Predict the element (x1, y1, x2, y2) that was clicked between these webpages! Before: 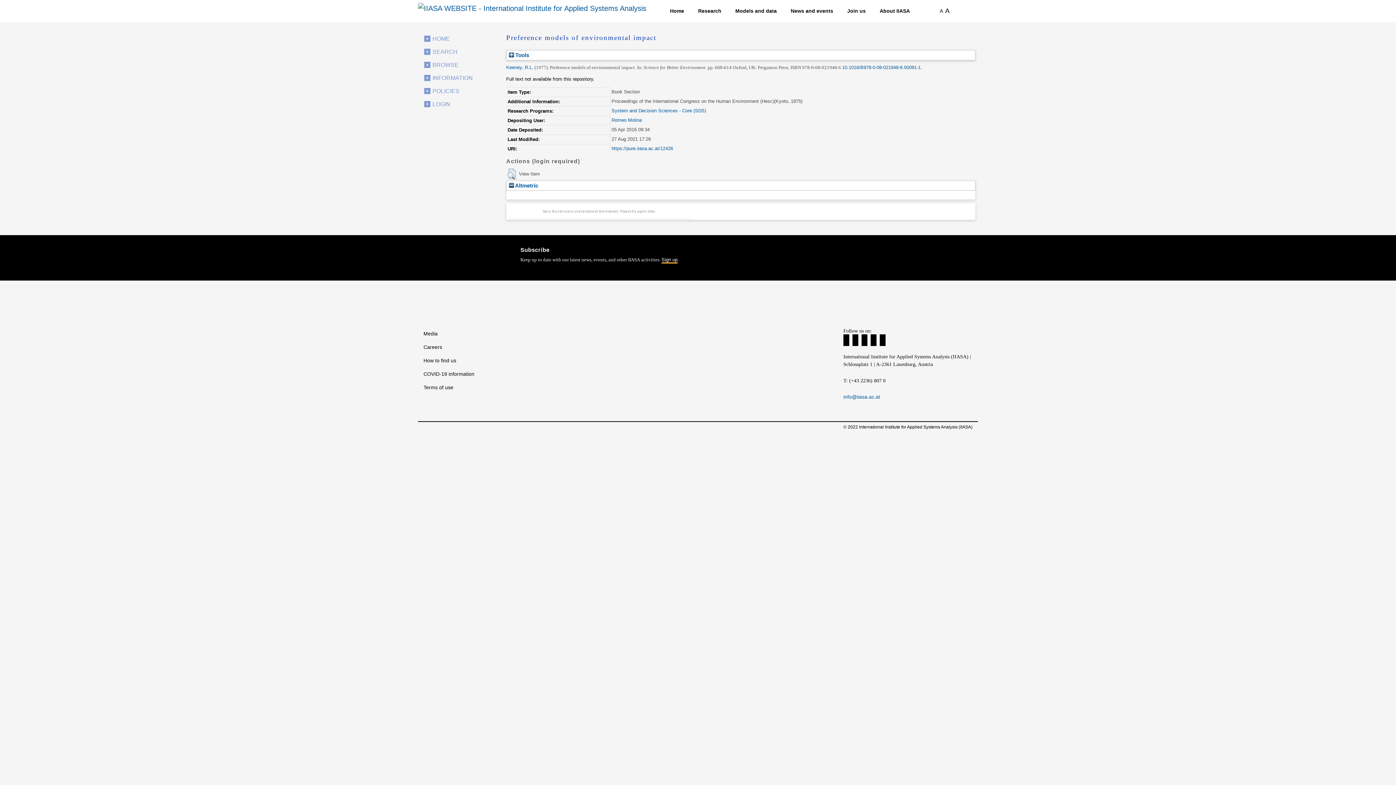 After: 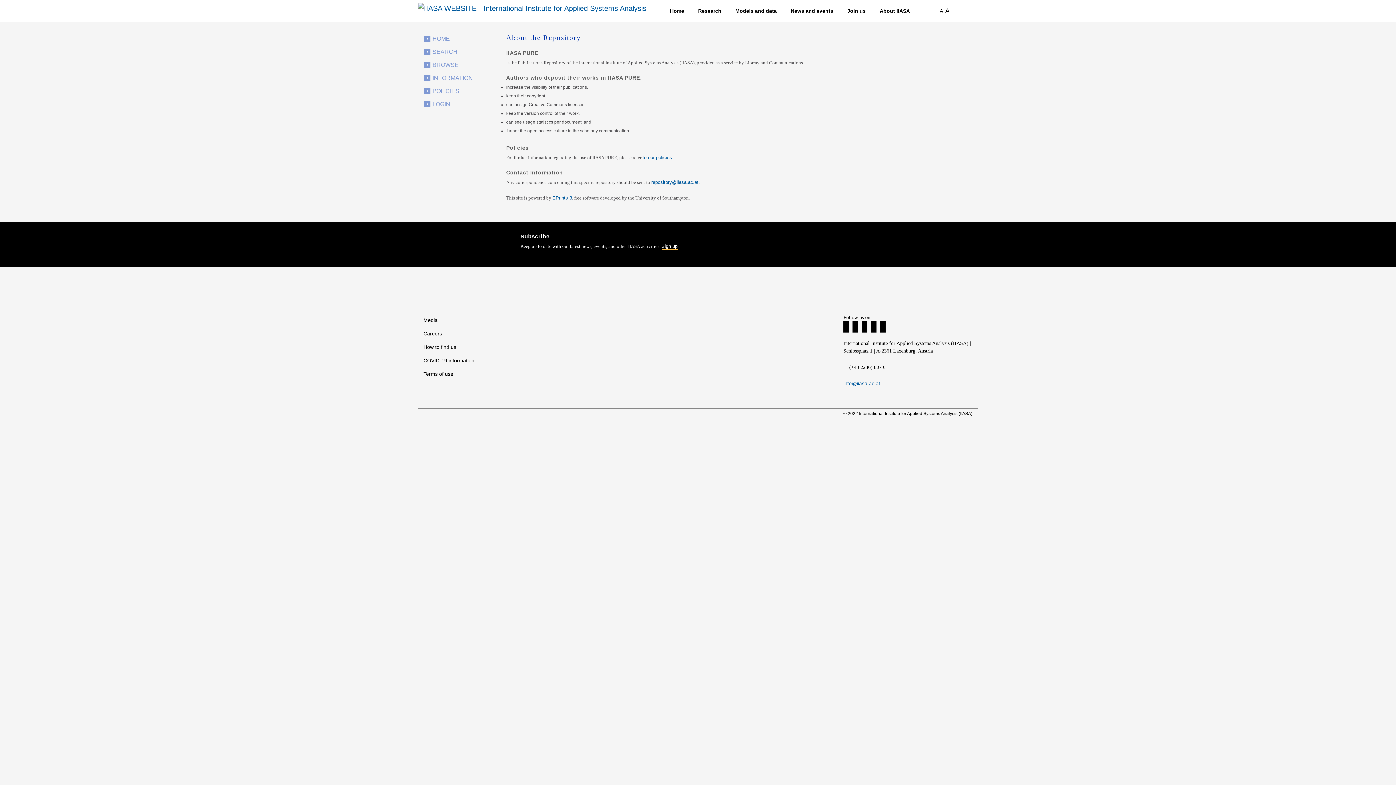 Action: bbox: (429, 74, 472, 81) label: INFORMATION